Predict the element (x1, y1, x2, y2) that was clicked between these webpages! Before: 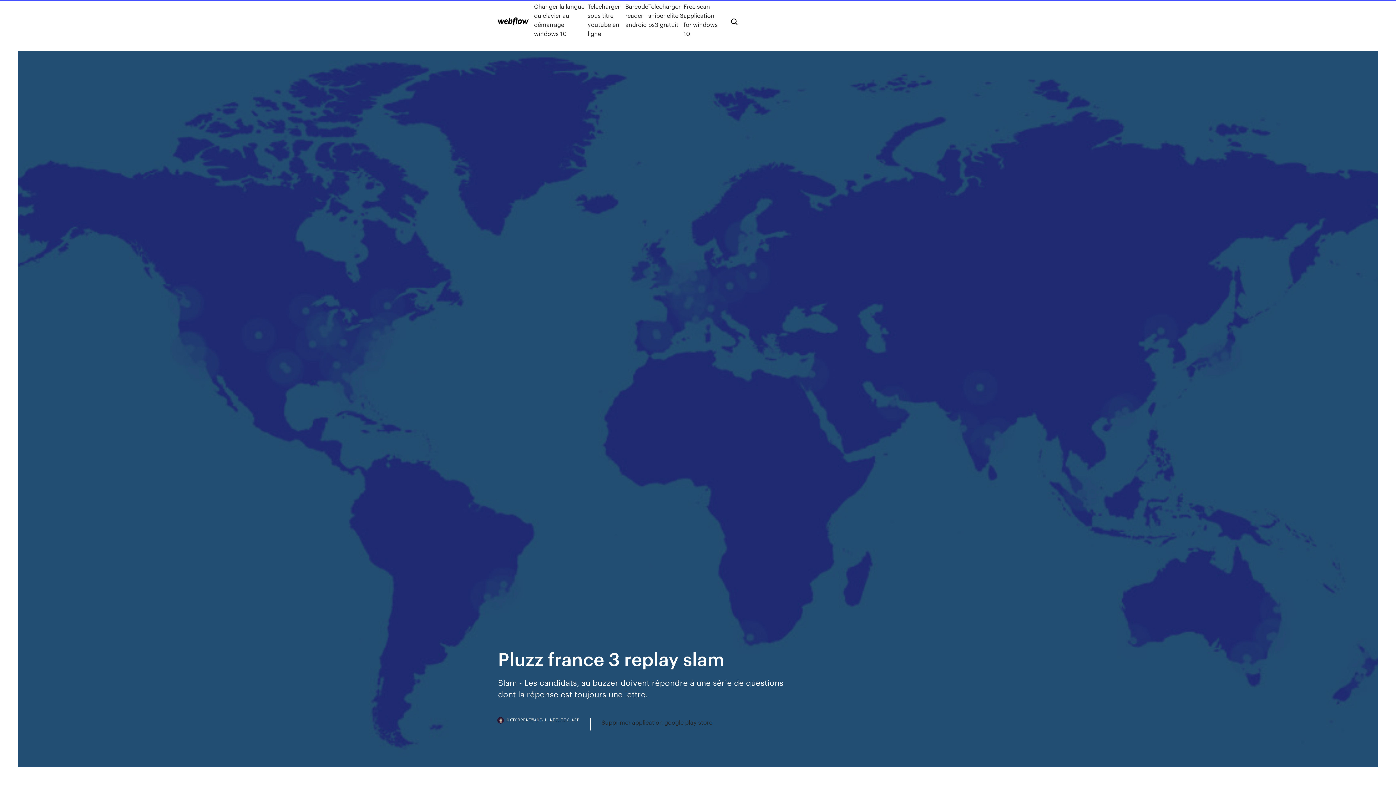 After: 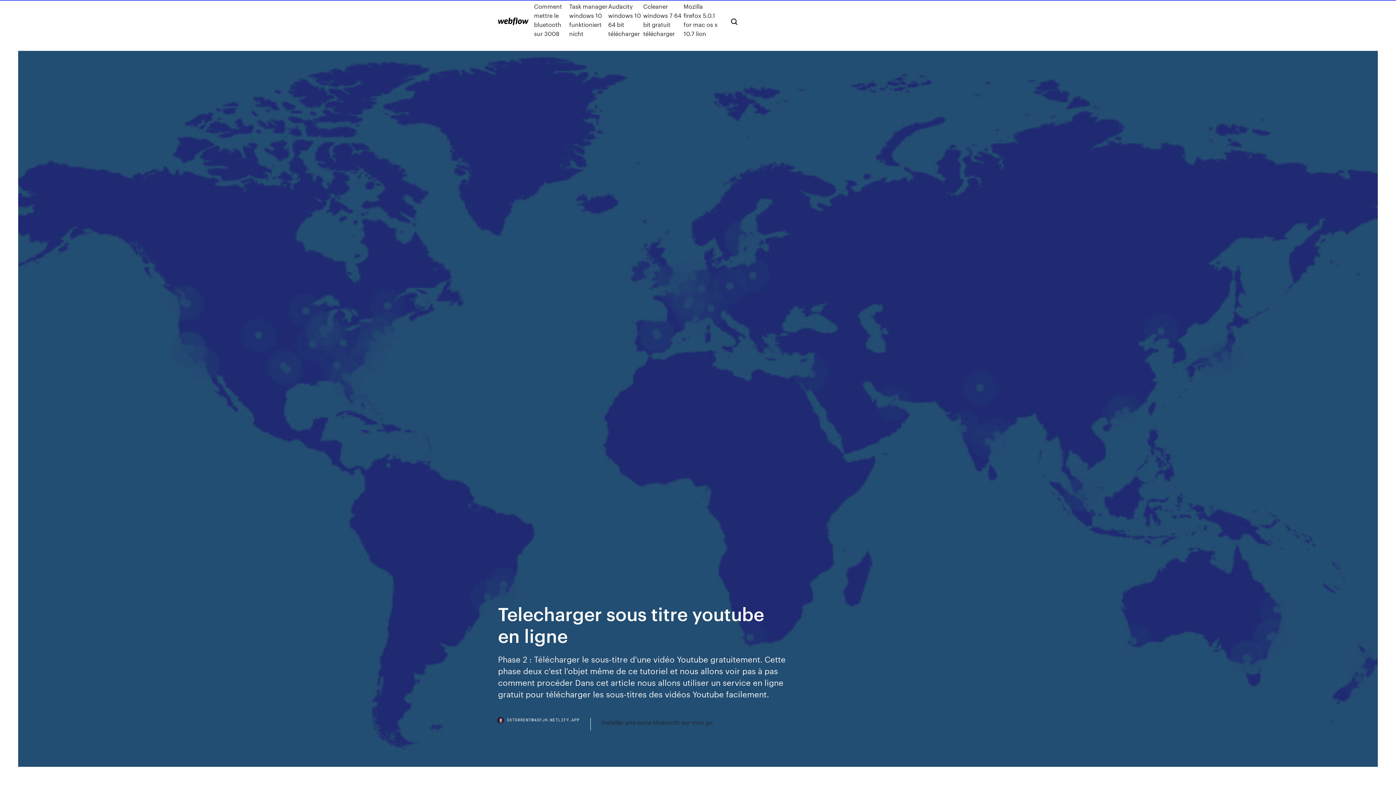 Action: bbox: (587, 1, 625, 38) label: Telecharger sous titre youtube en ligne